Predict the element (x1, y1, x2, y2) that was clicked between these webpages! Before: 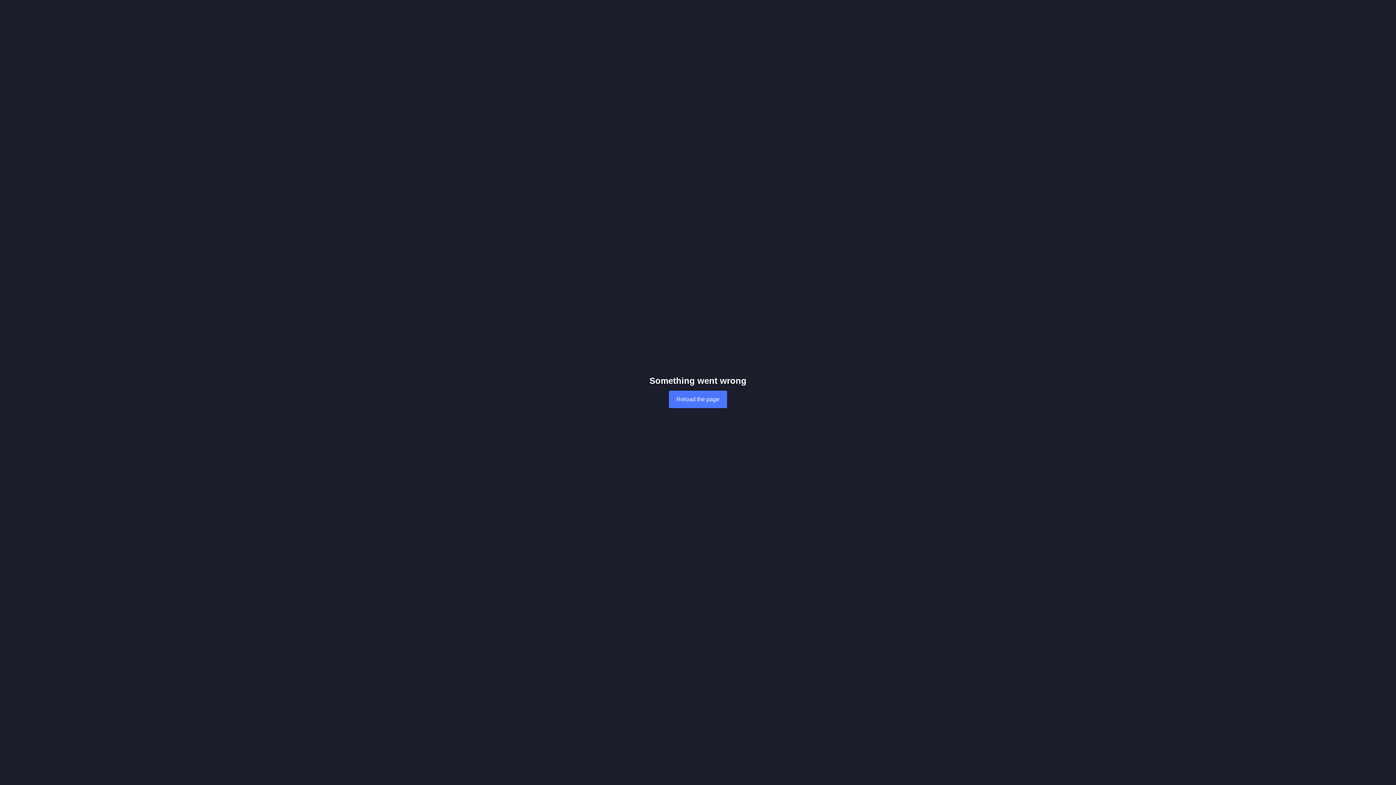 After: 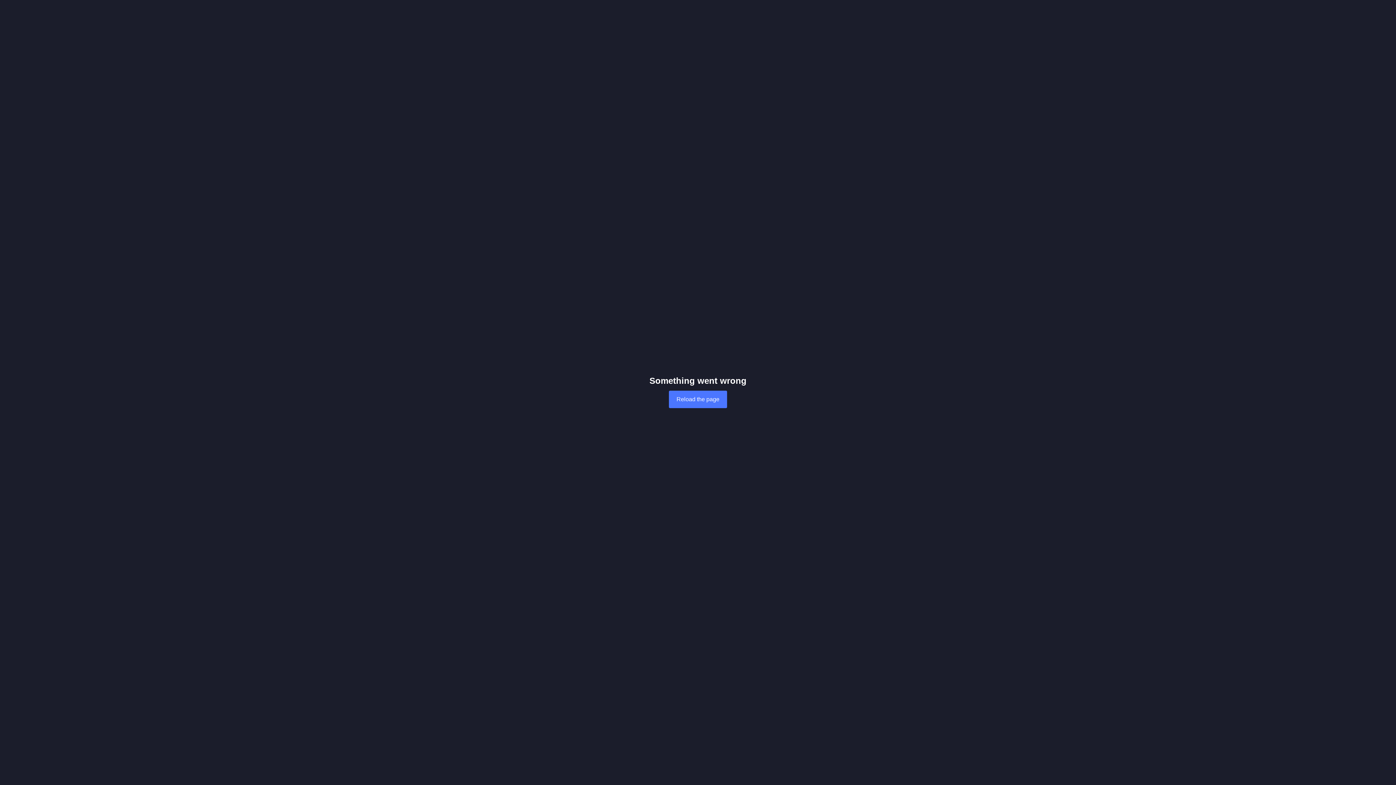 Action: bbox: (669, 390, 727, 408) label: Reload the page